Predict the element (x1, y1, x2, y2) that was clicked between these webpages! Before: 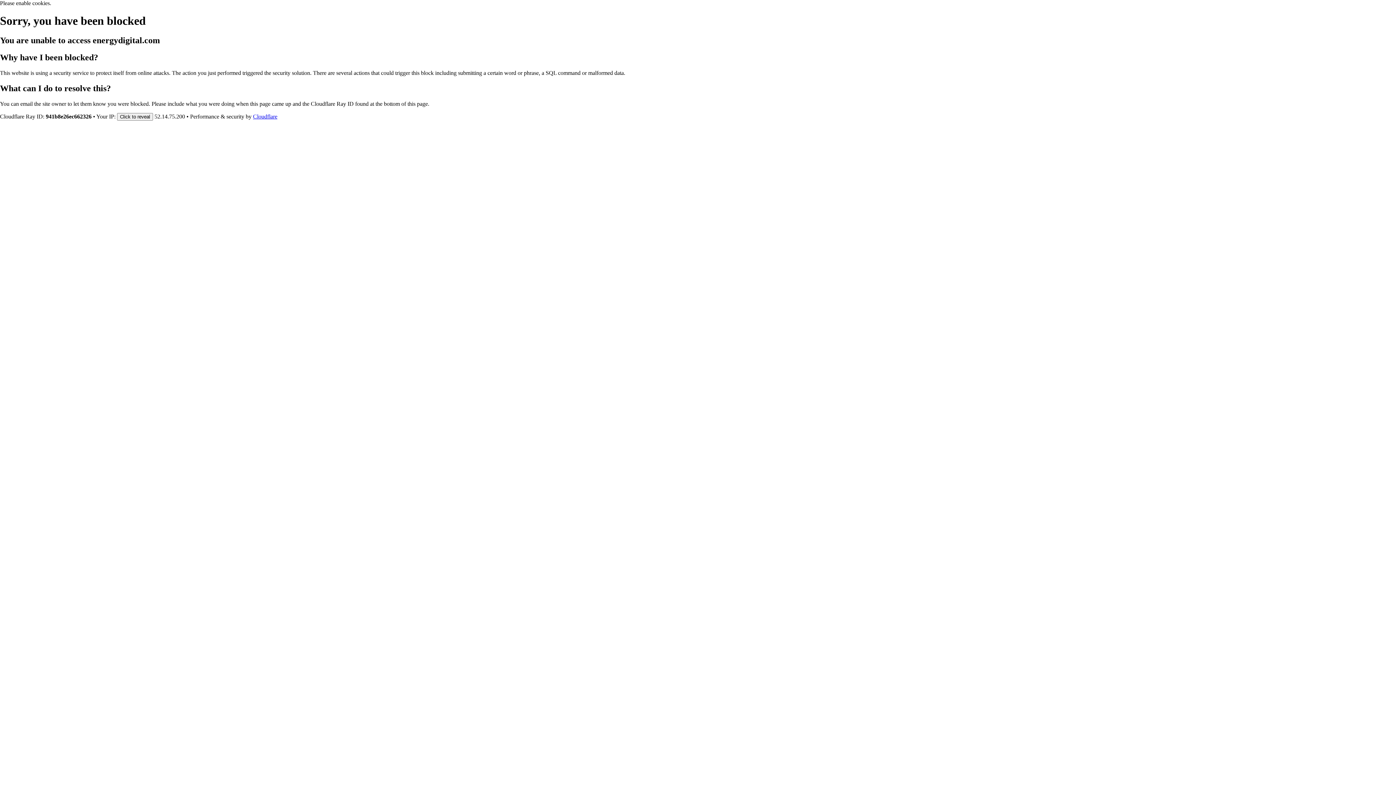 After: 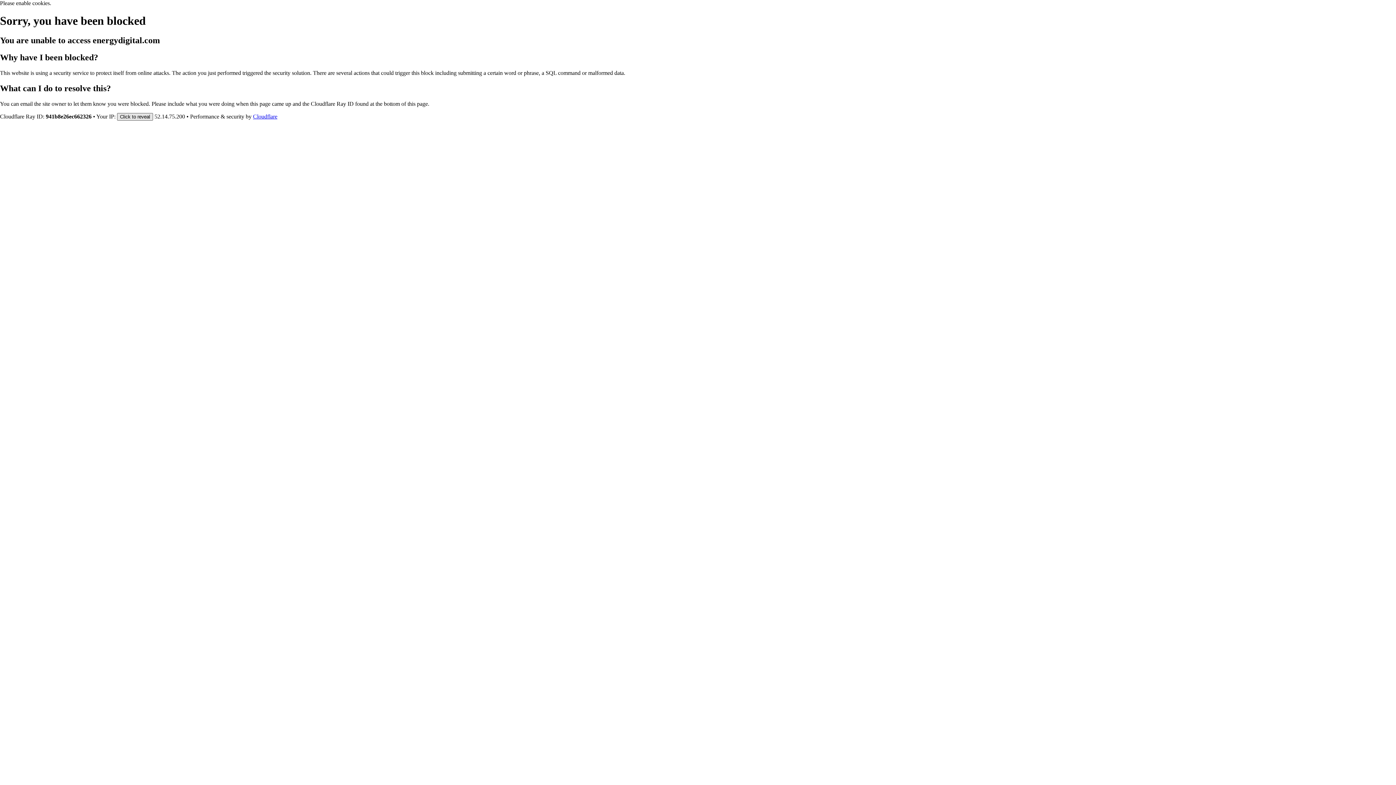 Action: bbox: (117, 112, 153, 120) label: Click to reveal